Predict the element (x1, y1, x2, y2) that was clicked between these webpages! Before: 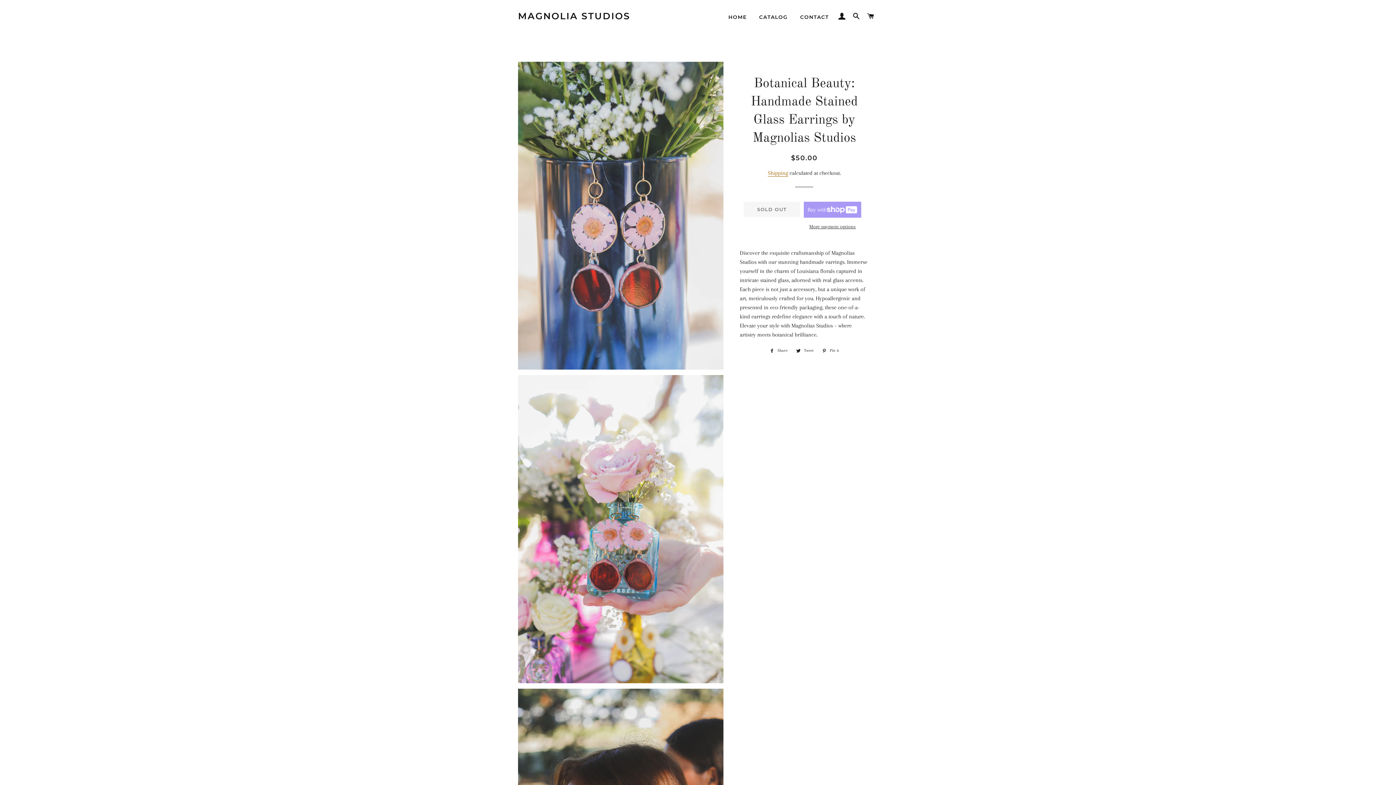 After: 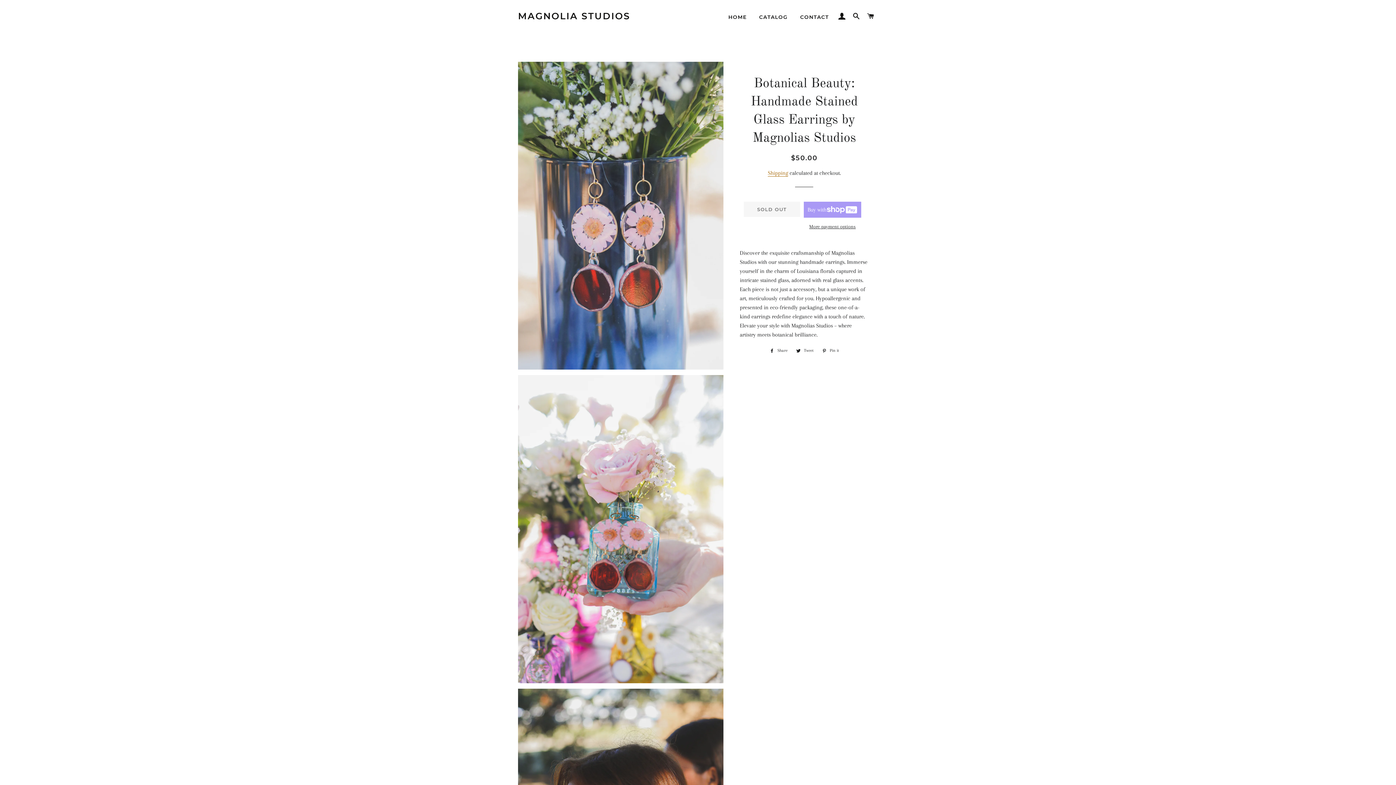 Action: bbox: (792, 346, 817, 354) label:  Tweet
Tweet on Twitter